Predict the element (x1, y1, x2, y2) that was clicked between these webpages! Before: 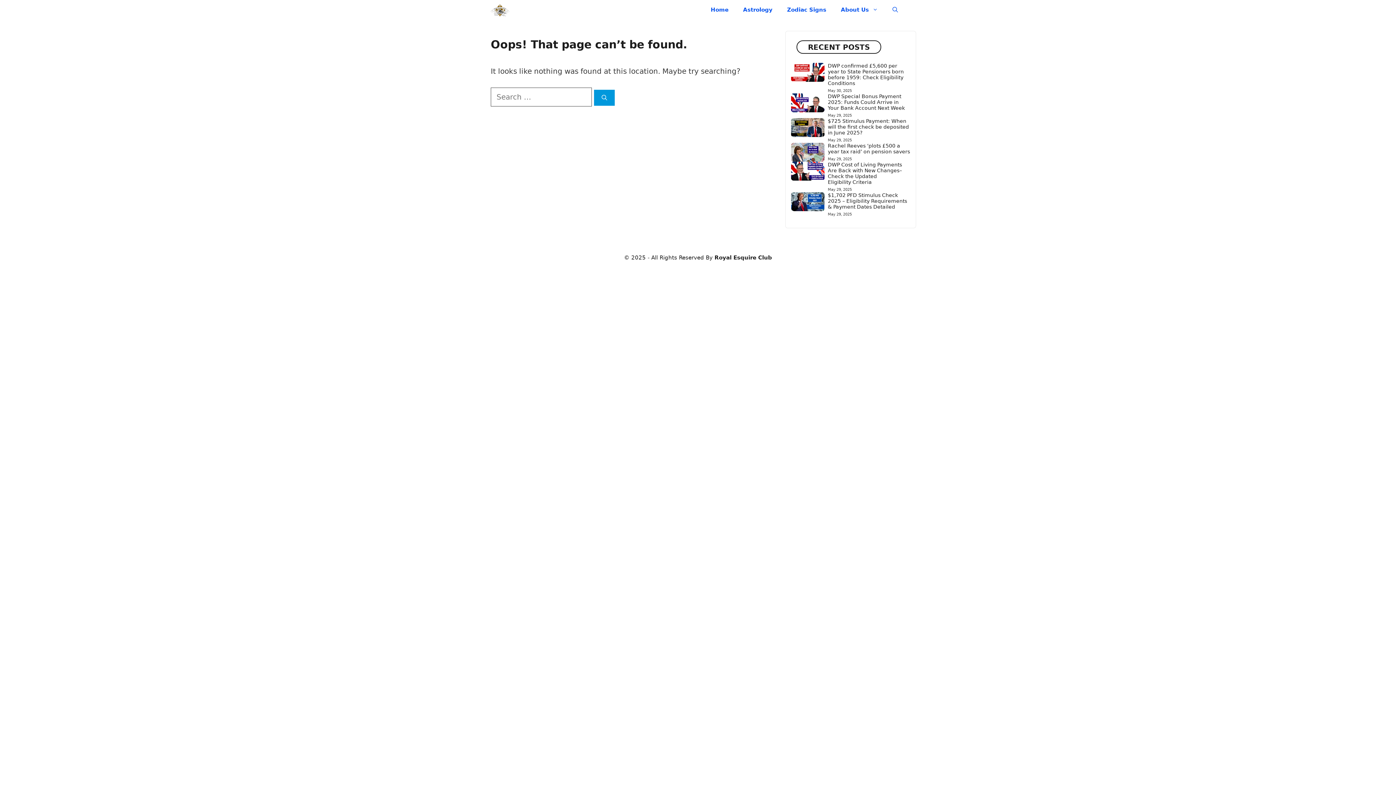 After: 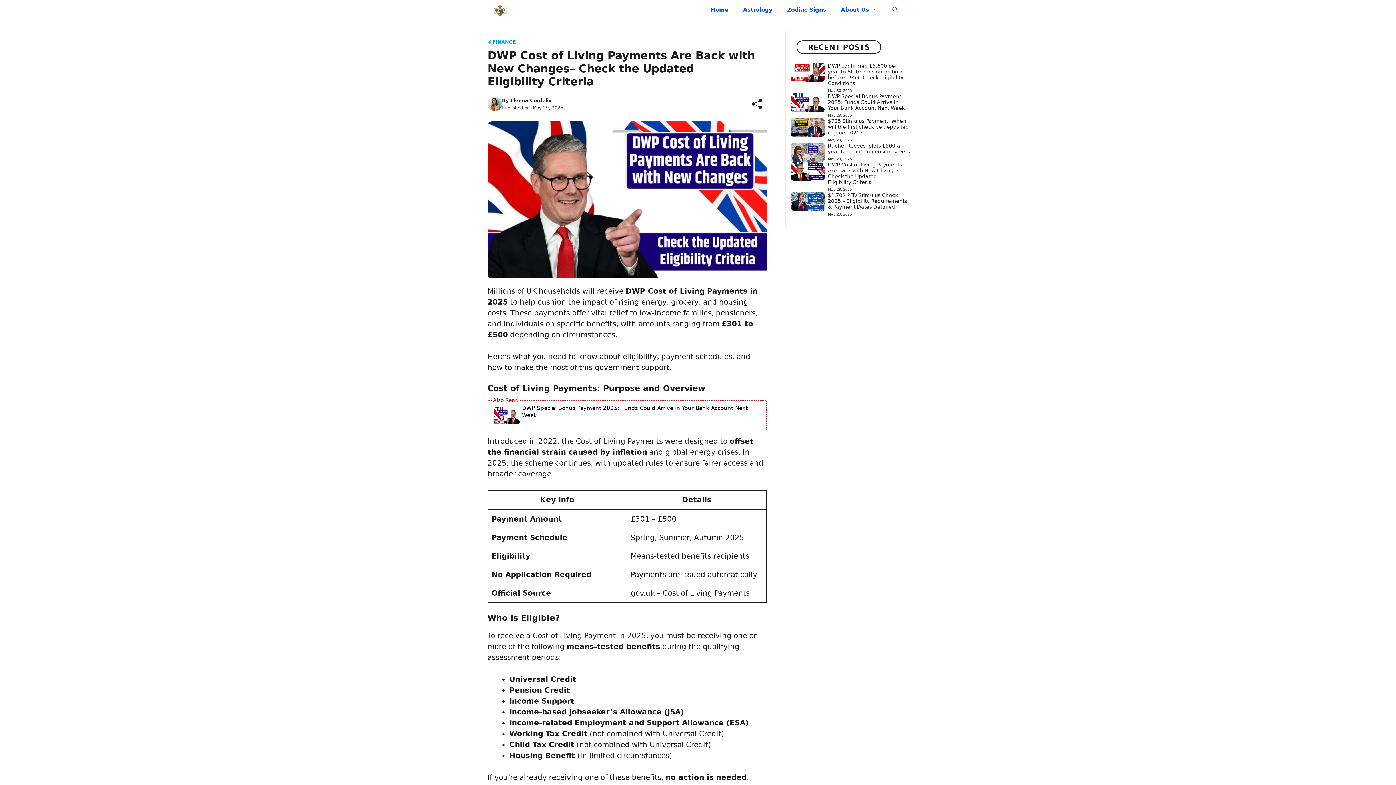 Action: bbox: (828, 161, 902, 185) label: DWP Cost of Living Payments Are Back with New Changes– Check the Updated Eligibility Criteria